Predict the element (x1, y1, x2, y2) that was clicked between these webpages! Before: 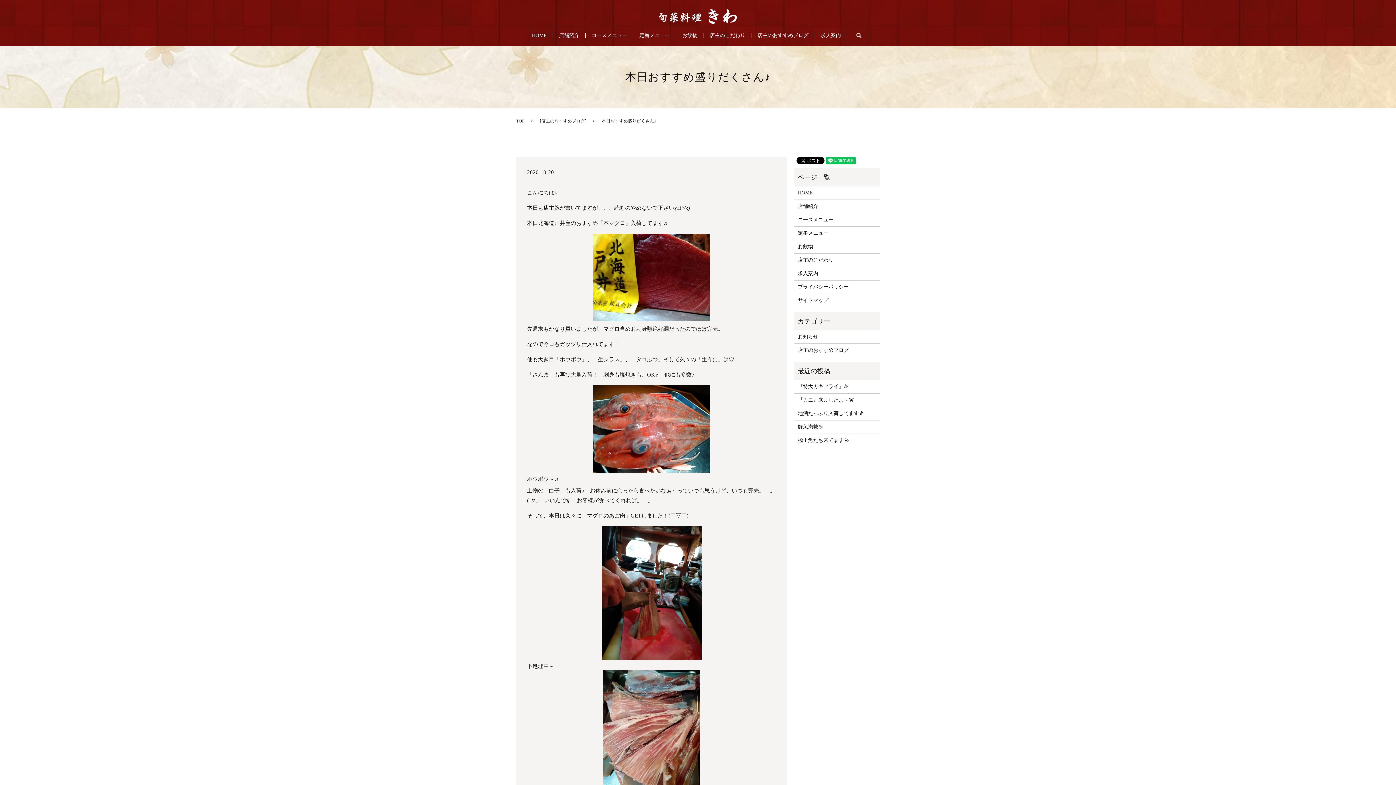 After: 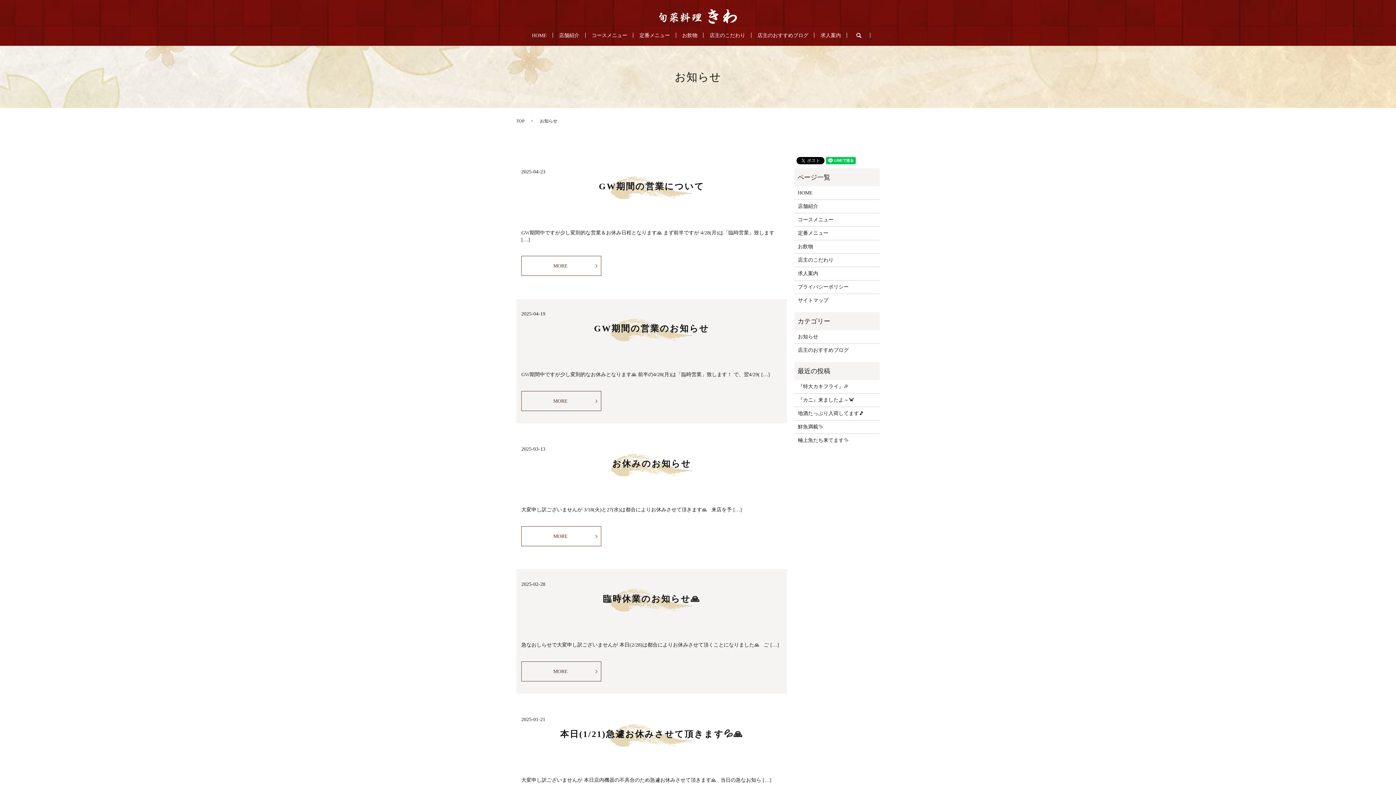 Action: bbox: (798, 333, 876, 341) label: お知らせ